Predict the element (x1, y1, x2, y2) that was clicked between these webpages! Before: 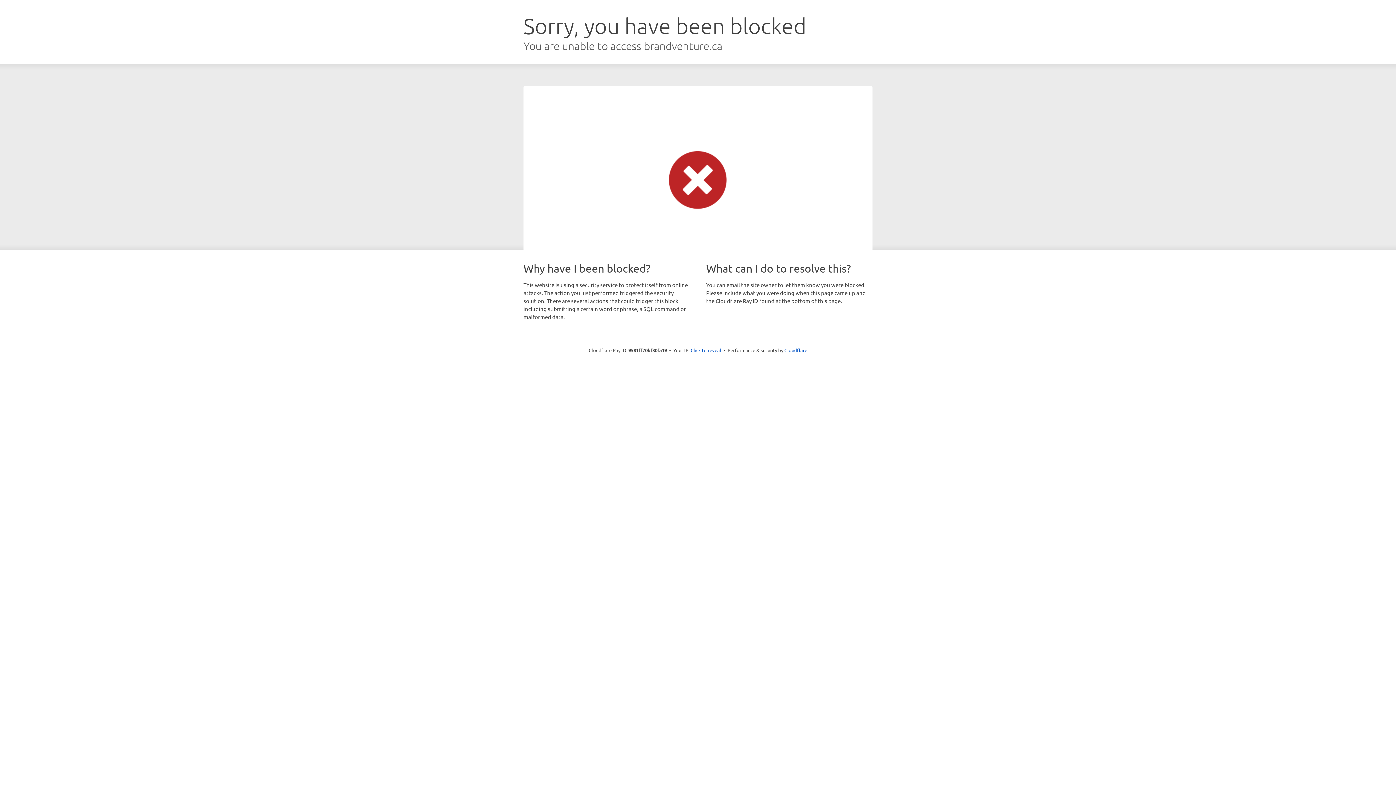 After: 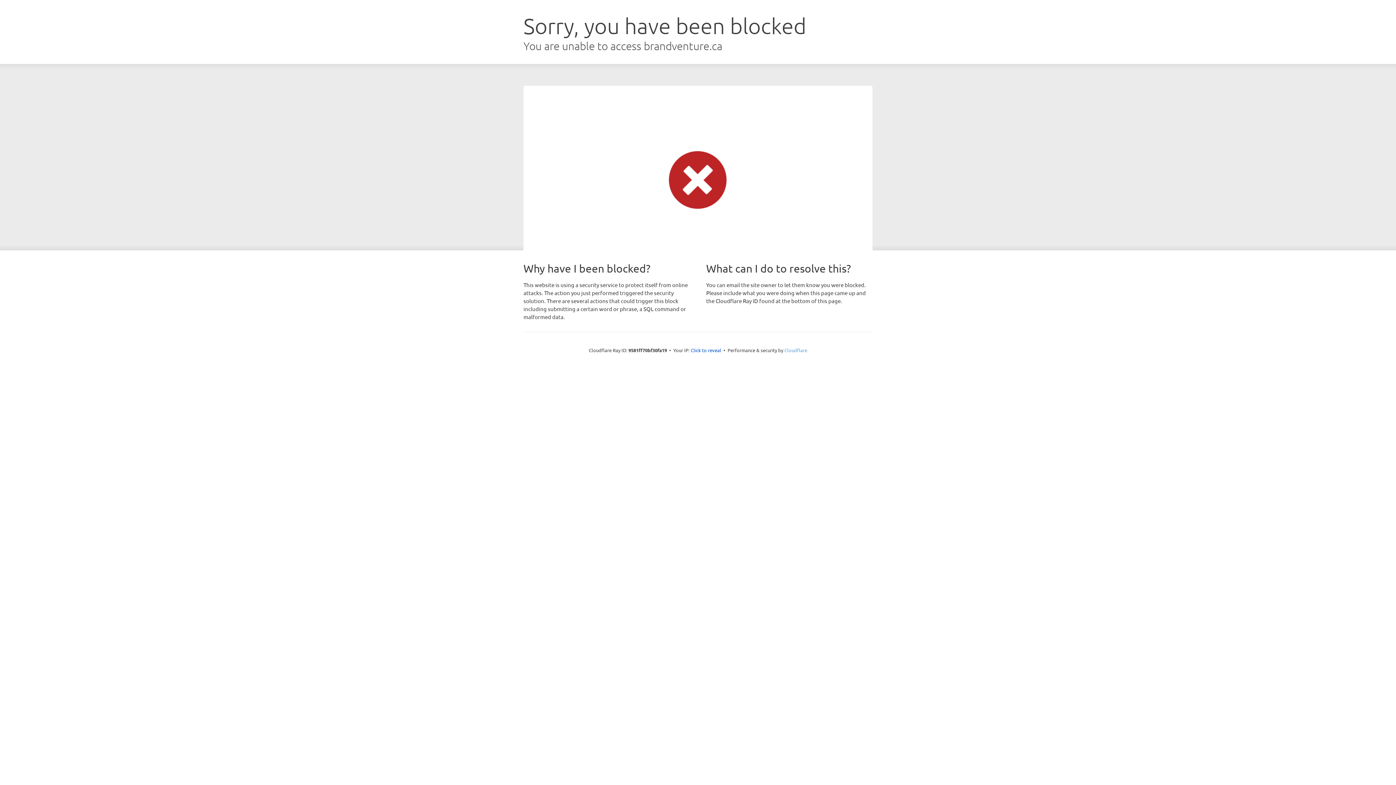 Action: bbox: (784, 347, 807, 353) label: Cloudflare